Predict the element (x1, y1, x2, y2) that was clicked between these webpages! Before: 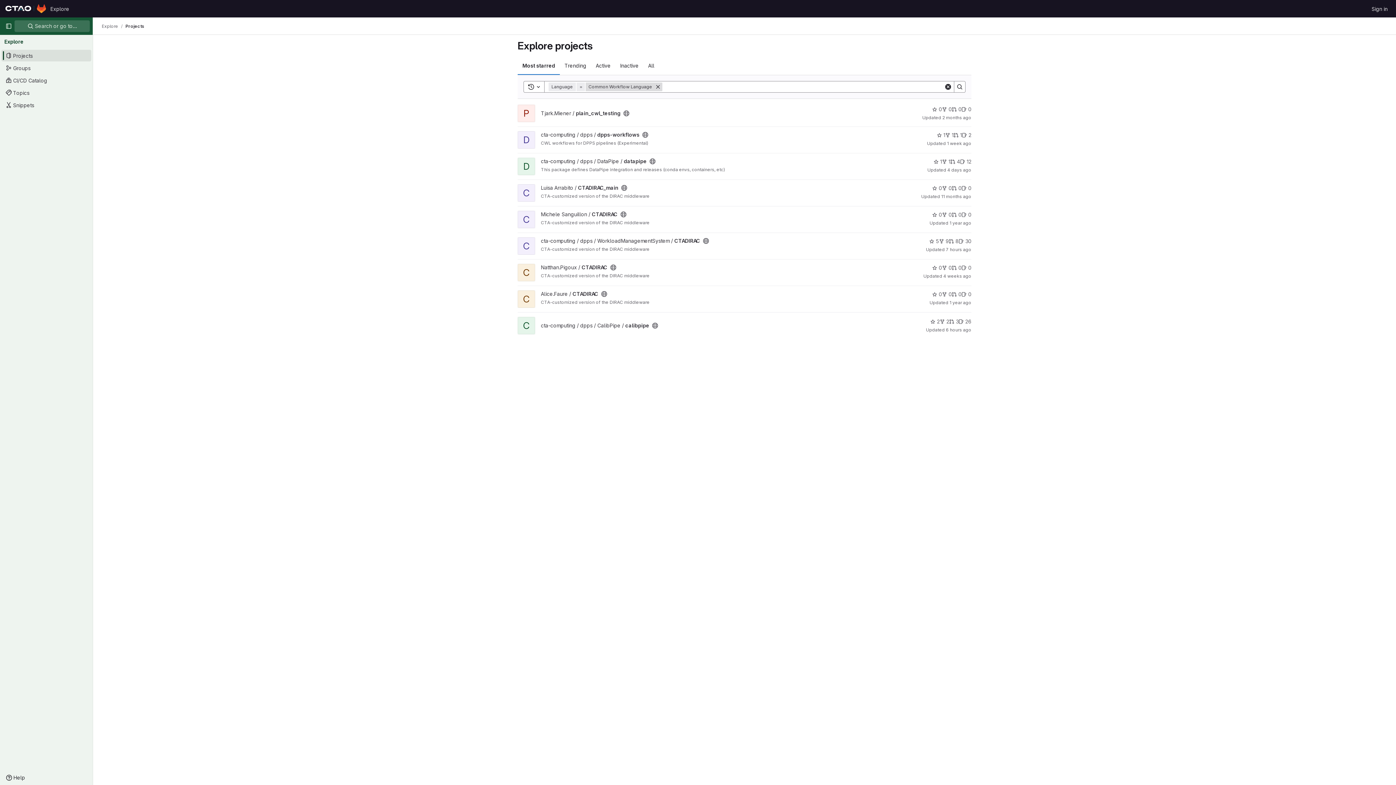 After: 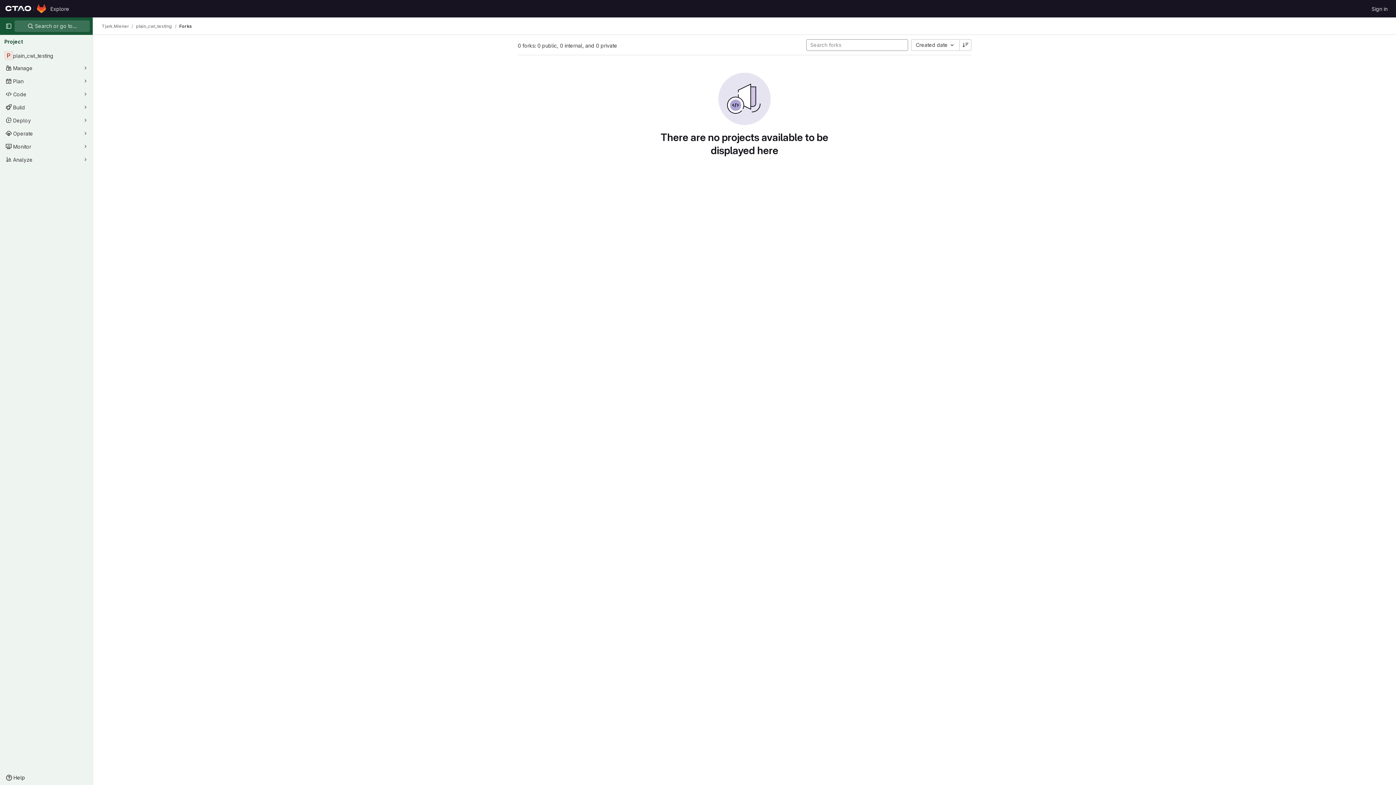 Action: bbox: (942, 105, 952, 113) label: plain_cwl_testing has 0 forks